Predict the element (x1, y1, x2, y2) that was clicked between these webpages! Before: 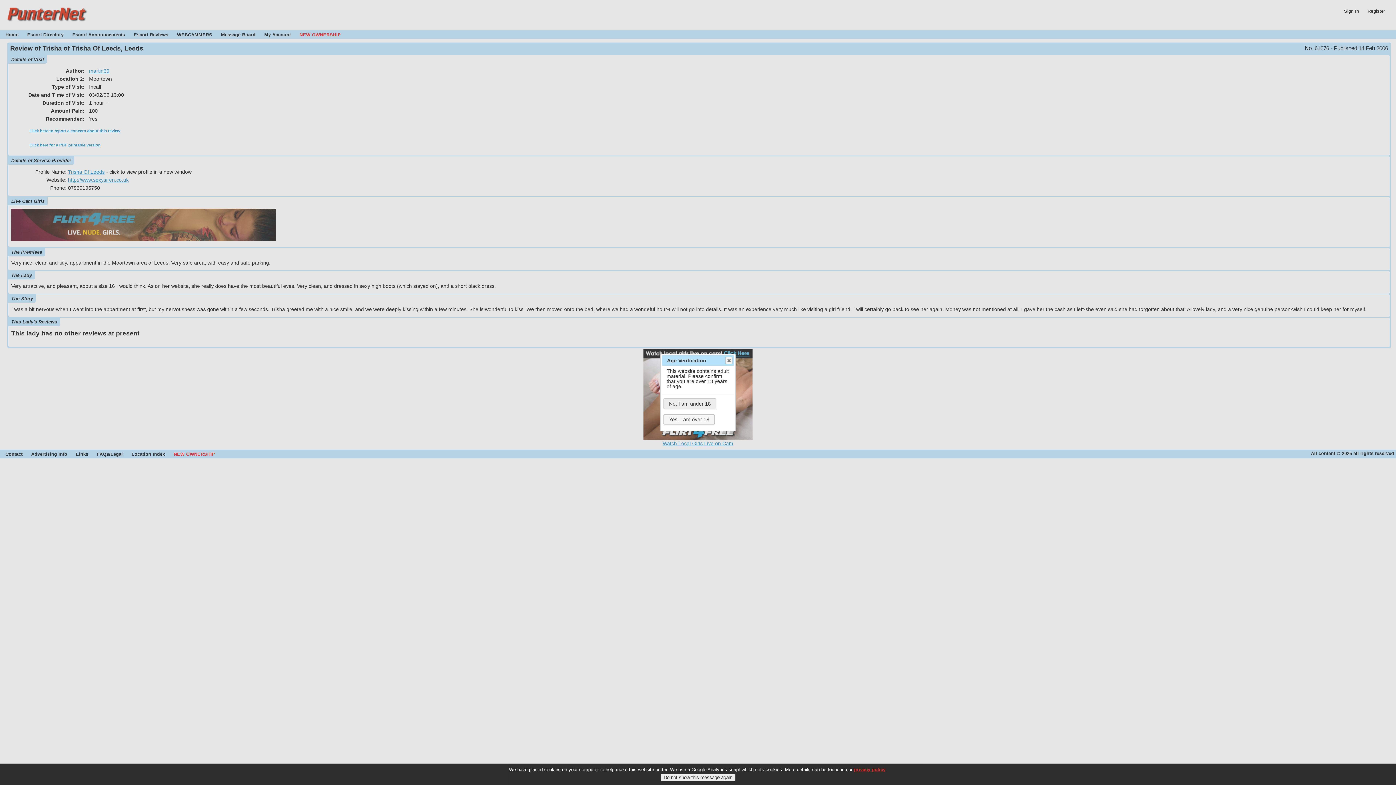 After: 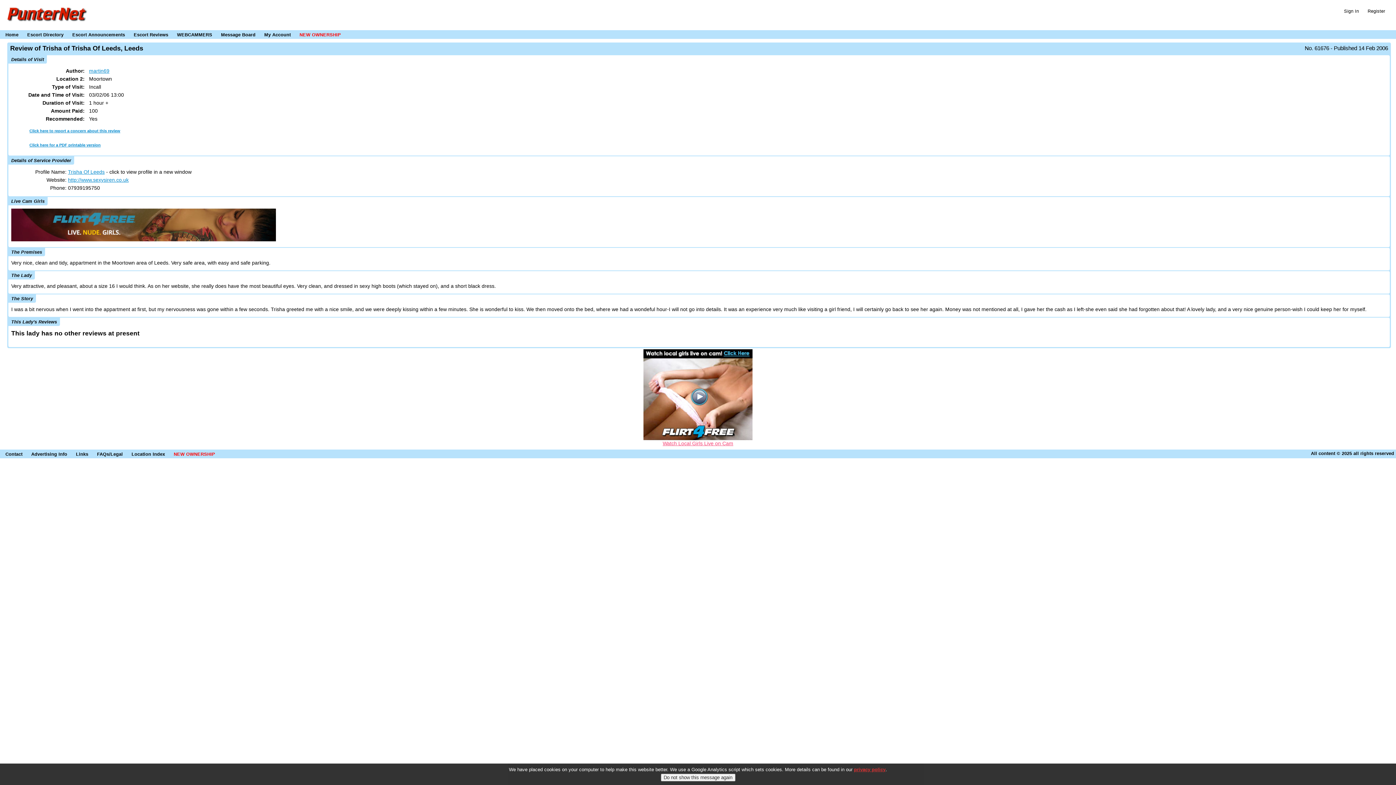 Action: bbox: (725, 357, 732, 364) label: Close